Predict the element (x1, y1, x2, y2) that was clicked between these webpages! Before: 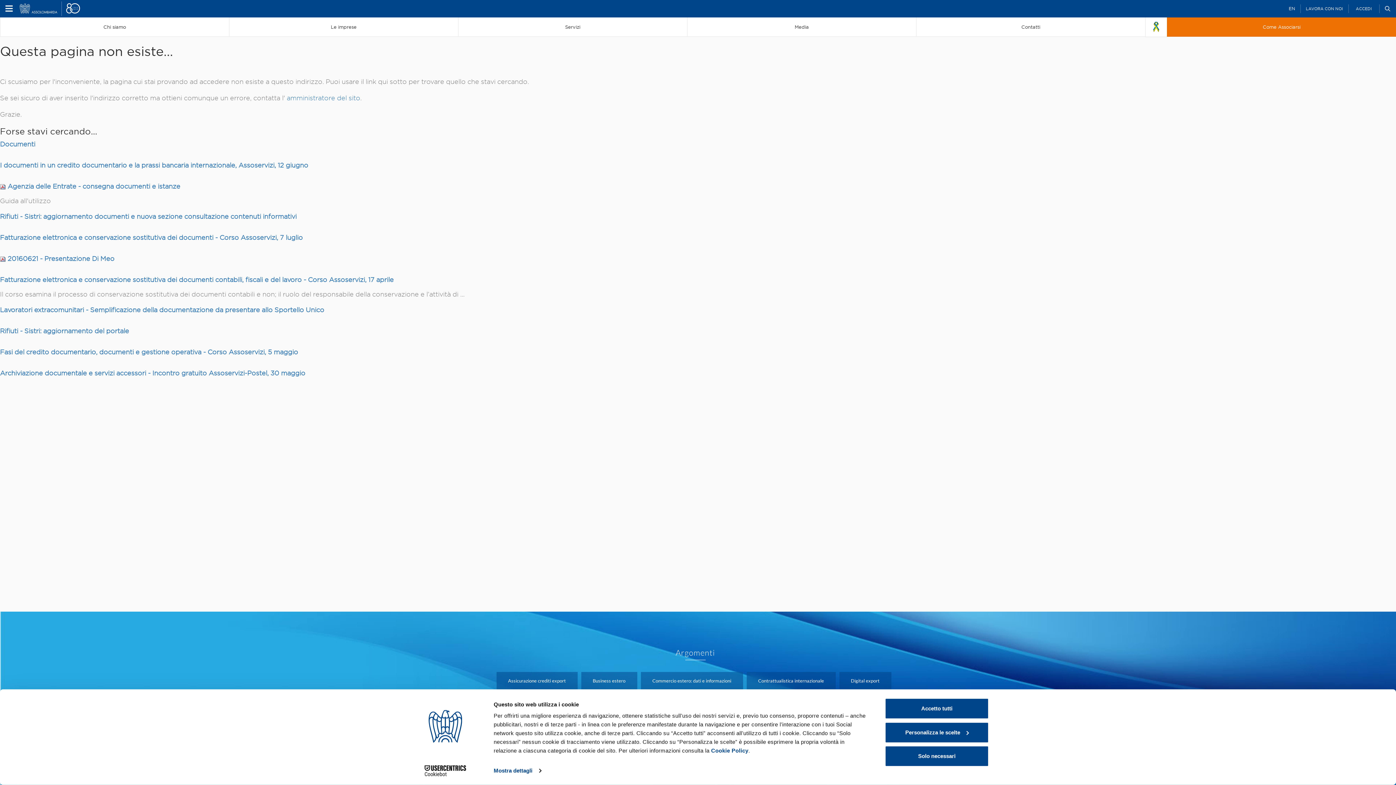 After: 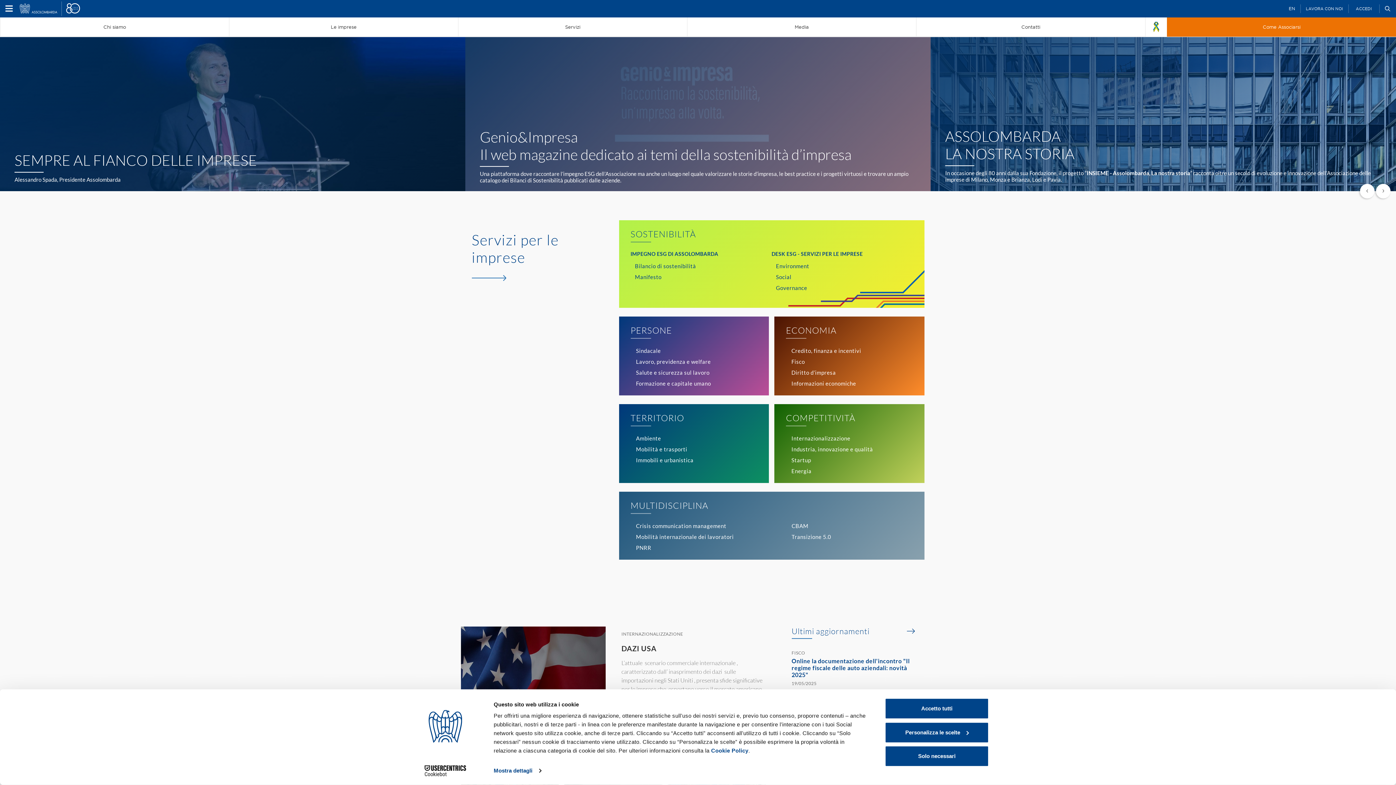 Action: bbox: (19, 0, 80, 17)